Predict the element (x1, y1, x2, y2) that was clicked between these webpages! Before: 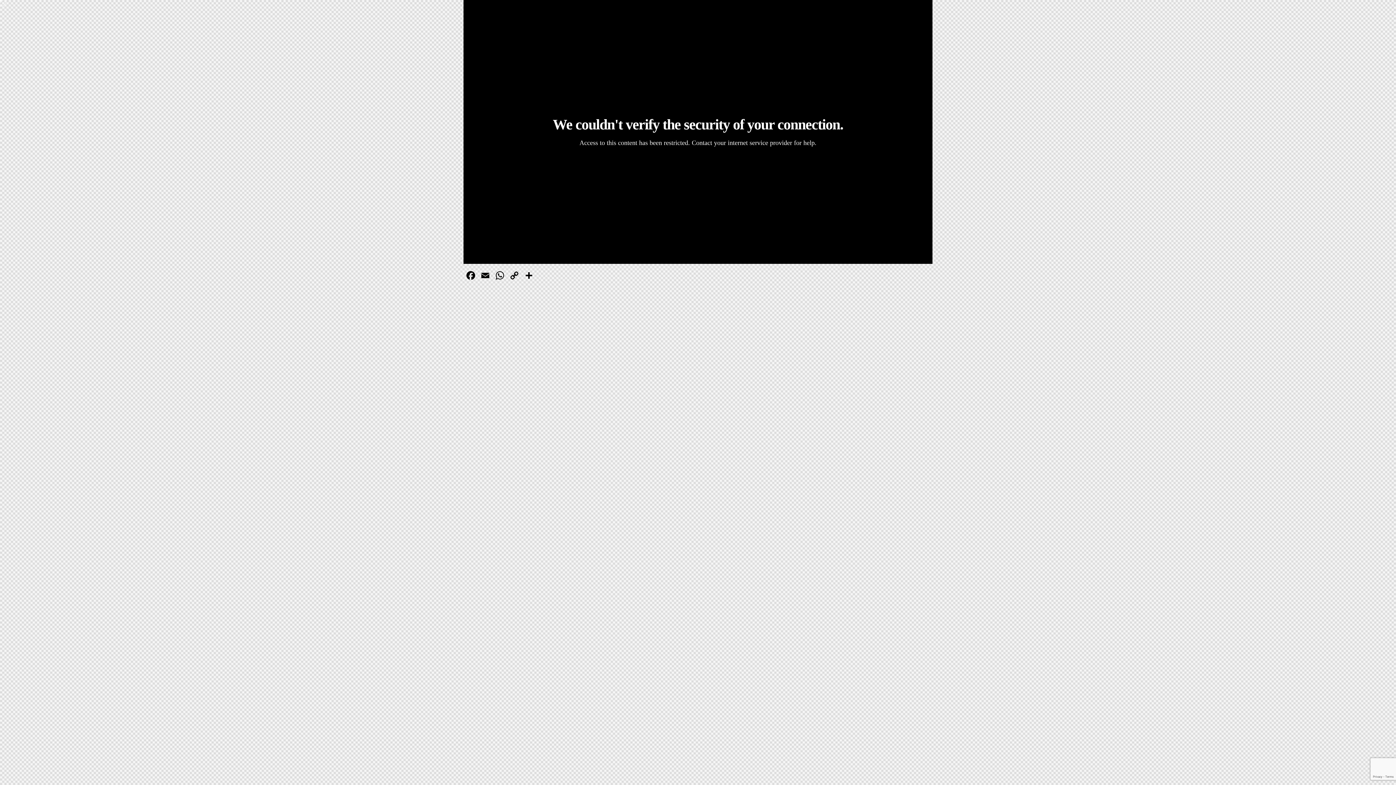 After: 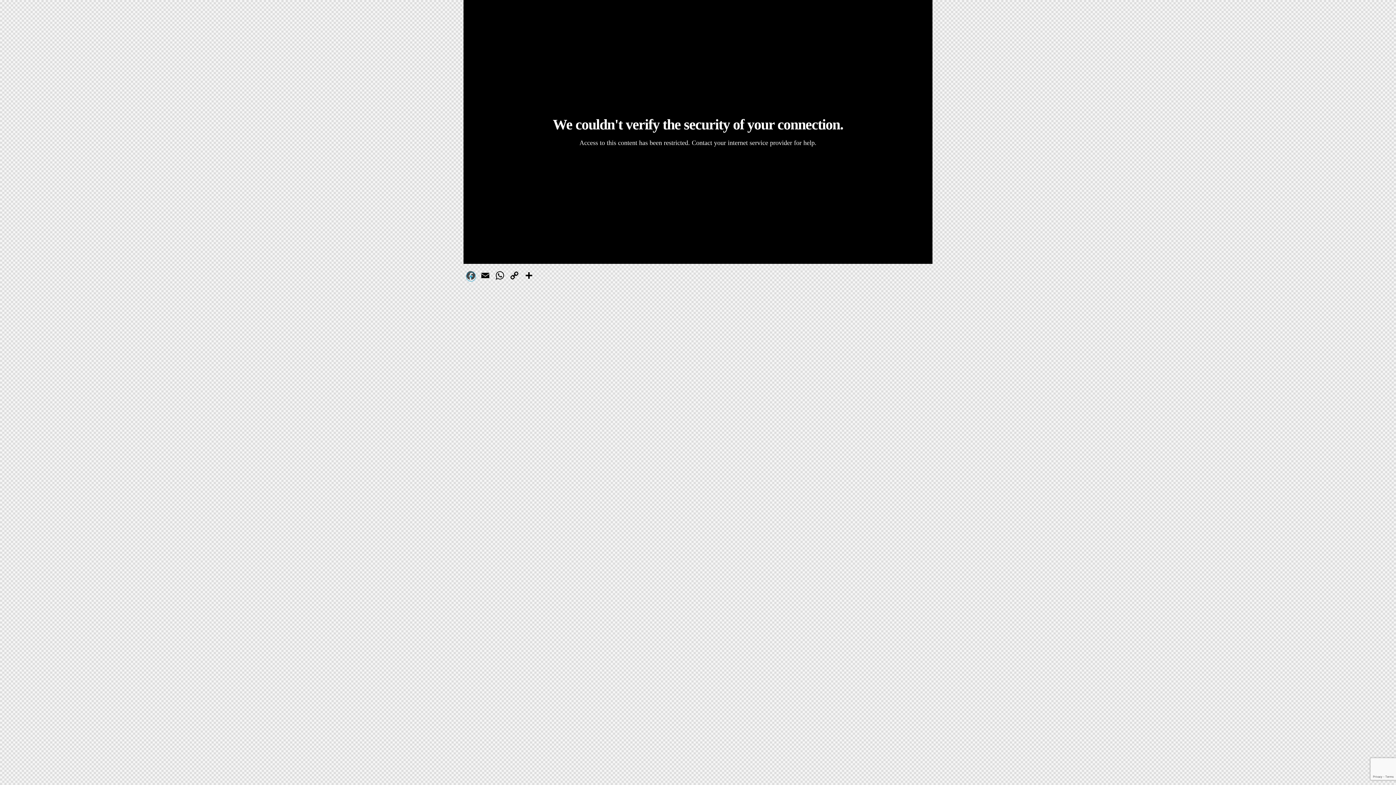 Action: label: Facebook bbox: (463, 269, 478, 283)